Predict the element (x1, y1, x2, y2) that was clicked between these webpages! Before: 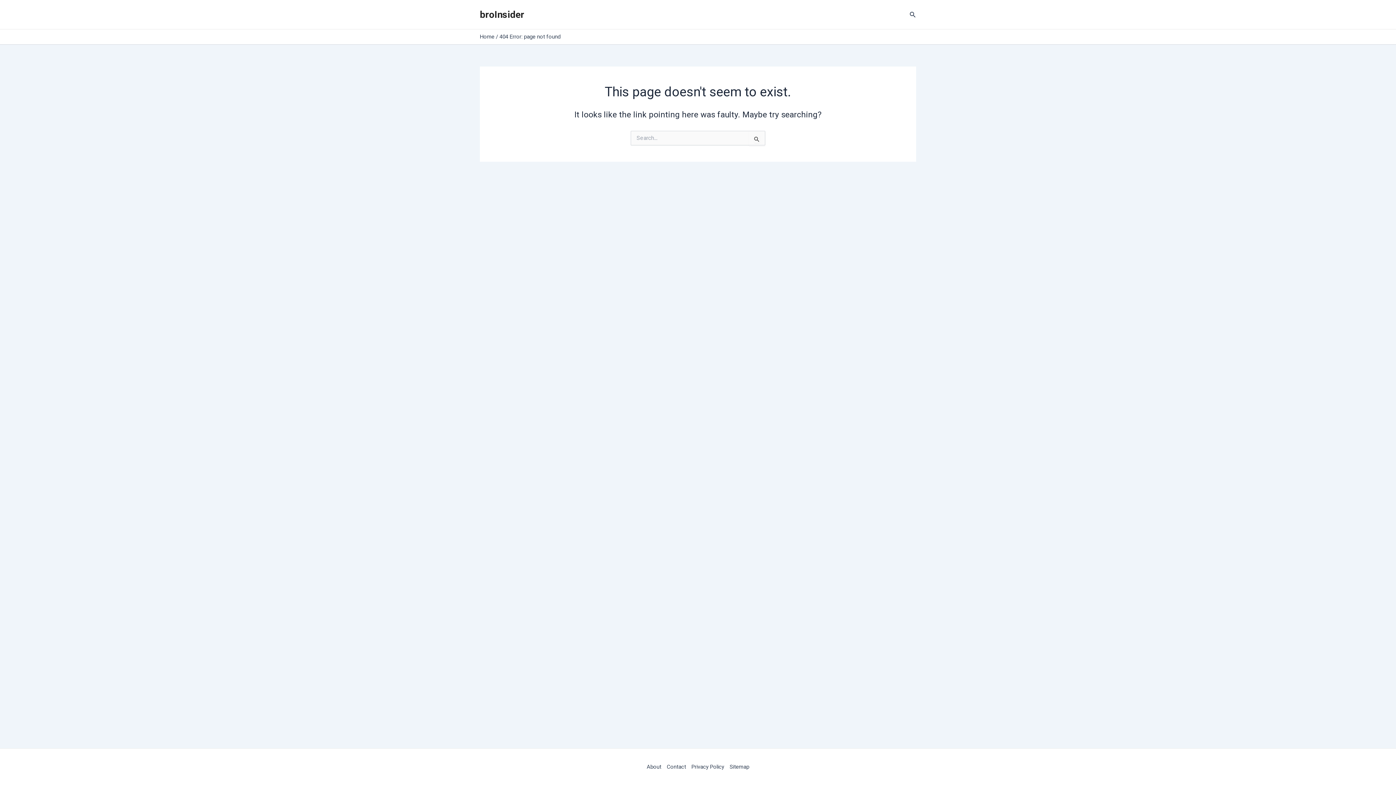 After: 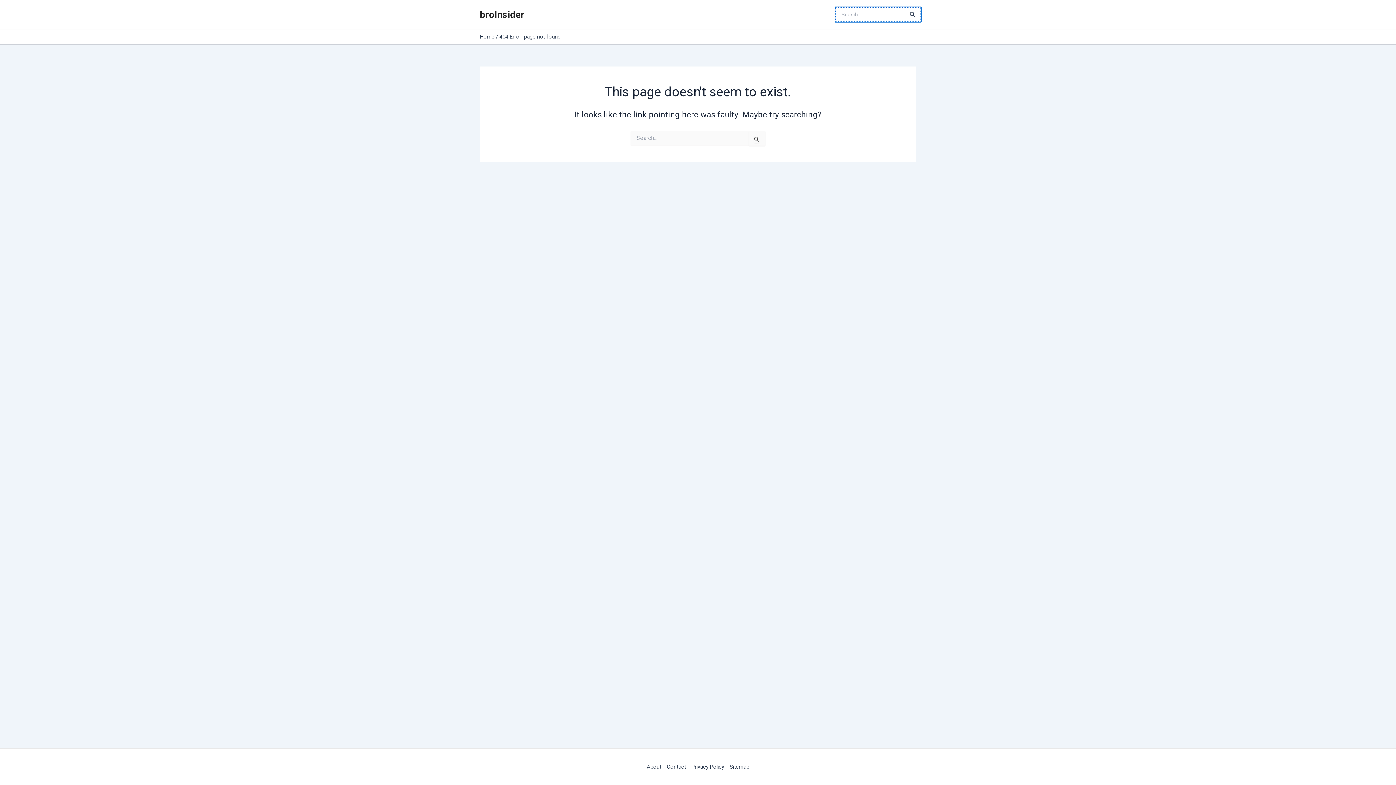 Action: bbox: (909, 10, 916, 19) label: Search icon link